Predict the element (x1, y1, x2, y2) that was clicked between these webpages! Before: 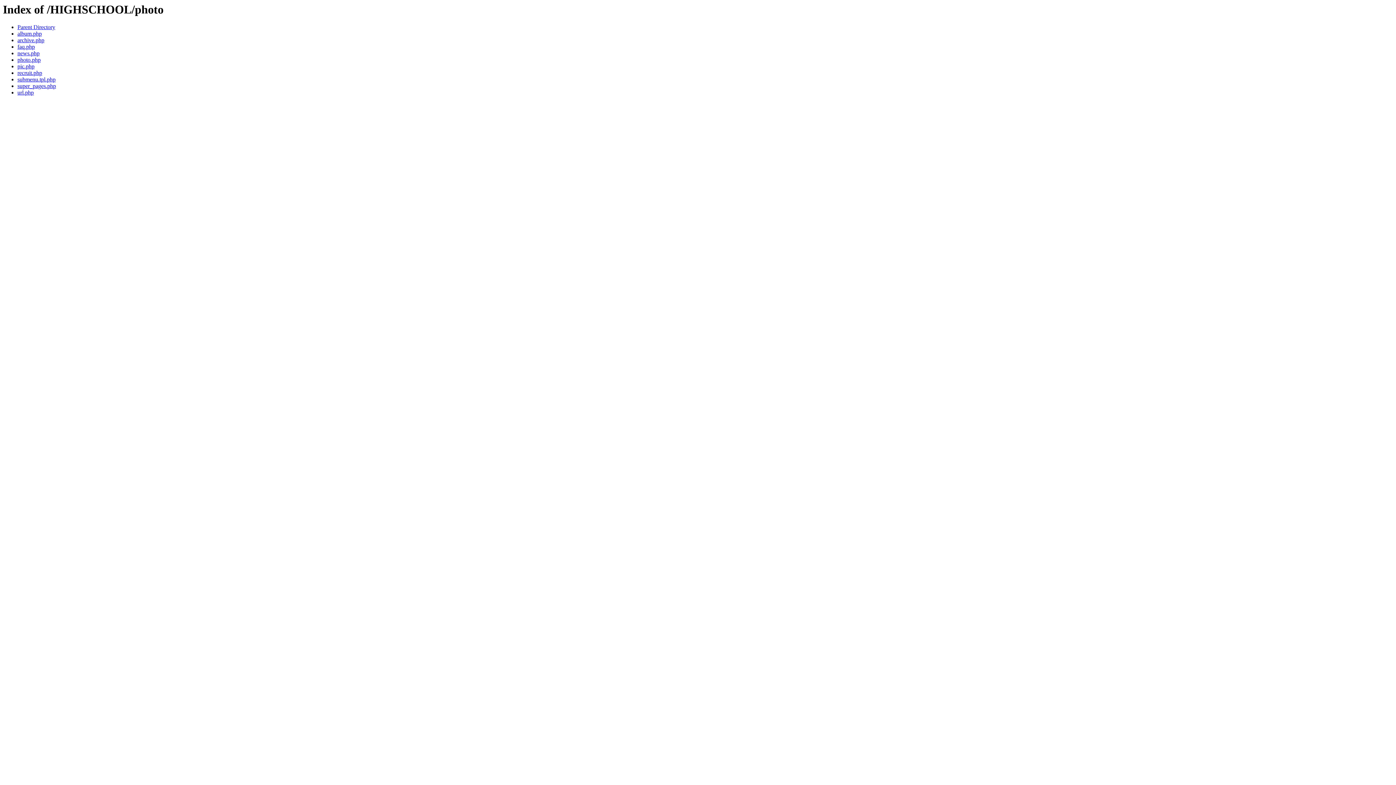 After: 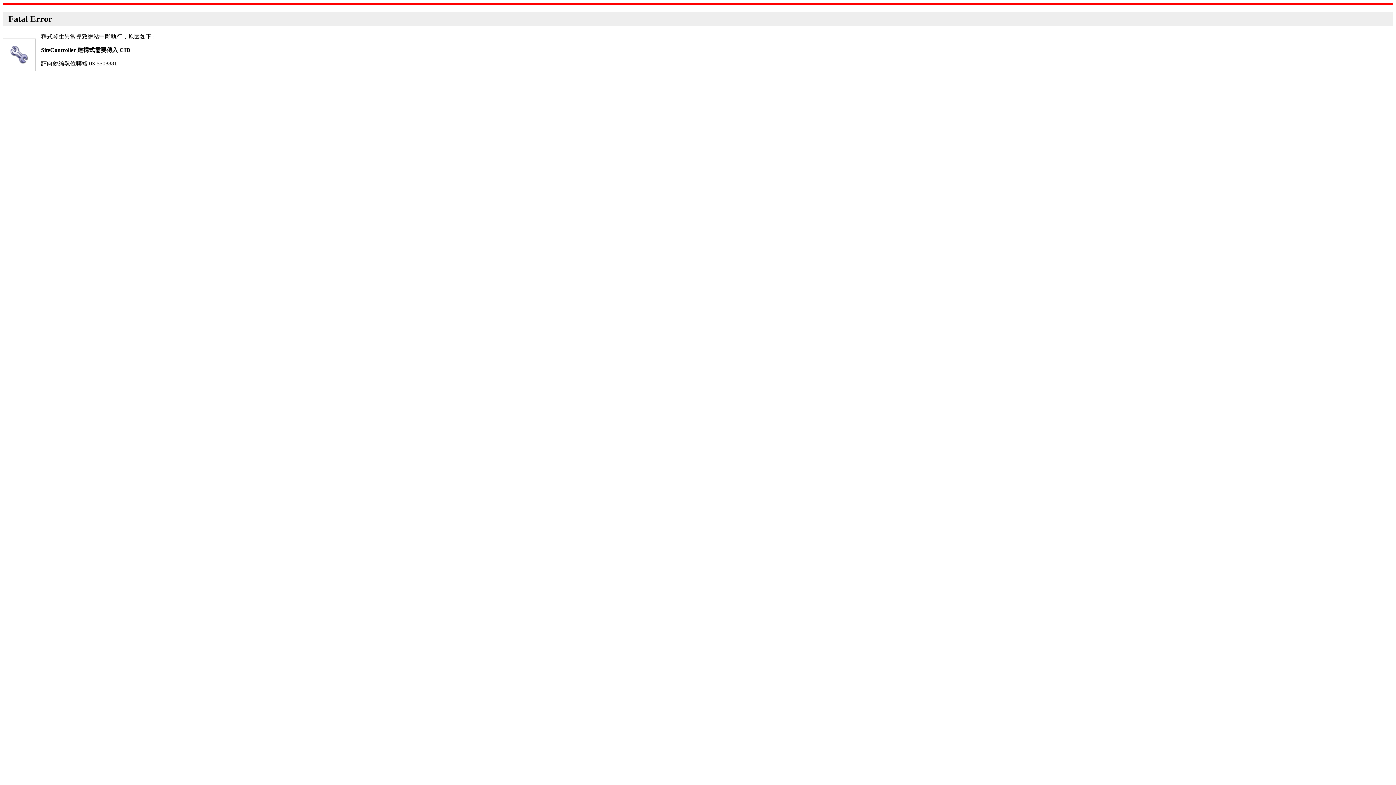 Action: label: pic.php bbox: (17, 63, 34, 69)